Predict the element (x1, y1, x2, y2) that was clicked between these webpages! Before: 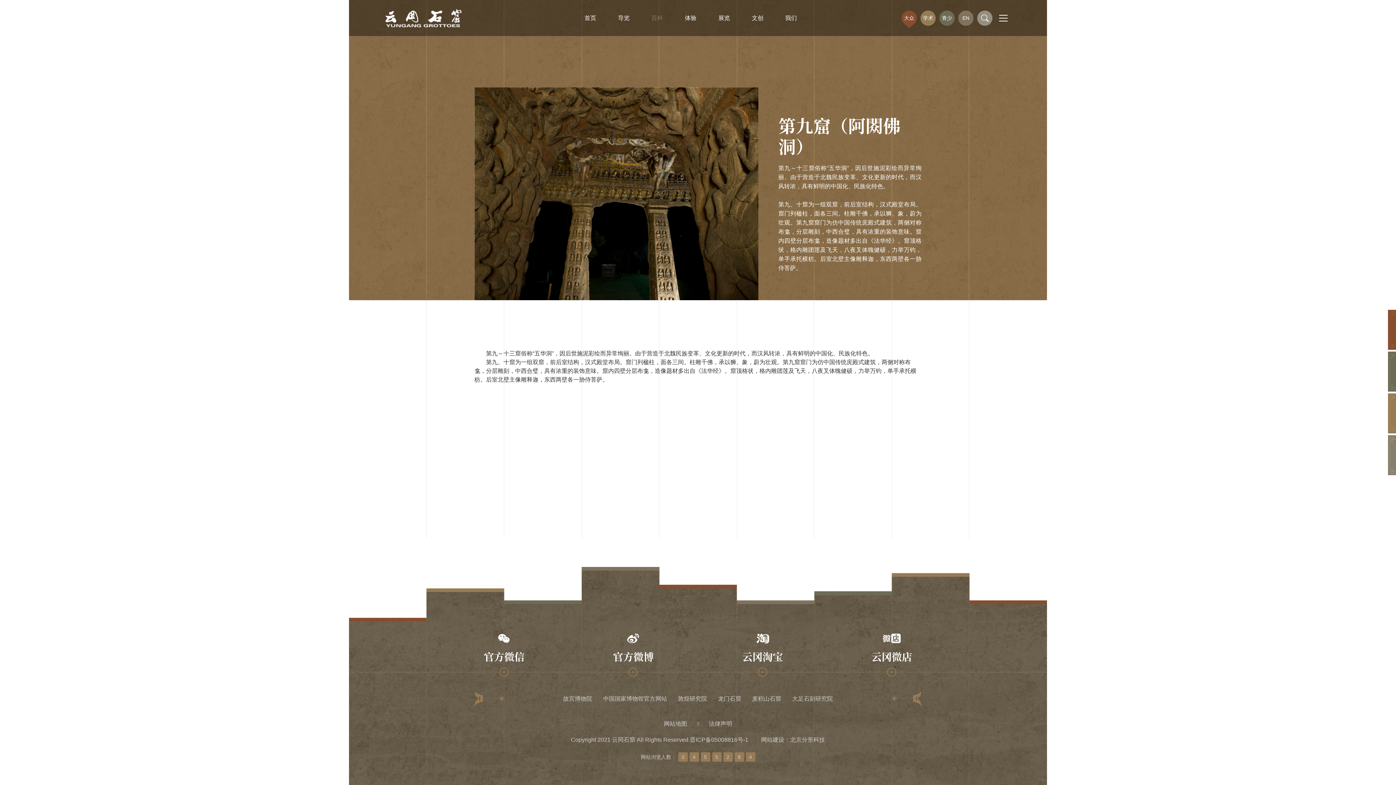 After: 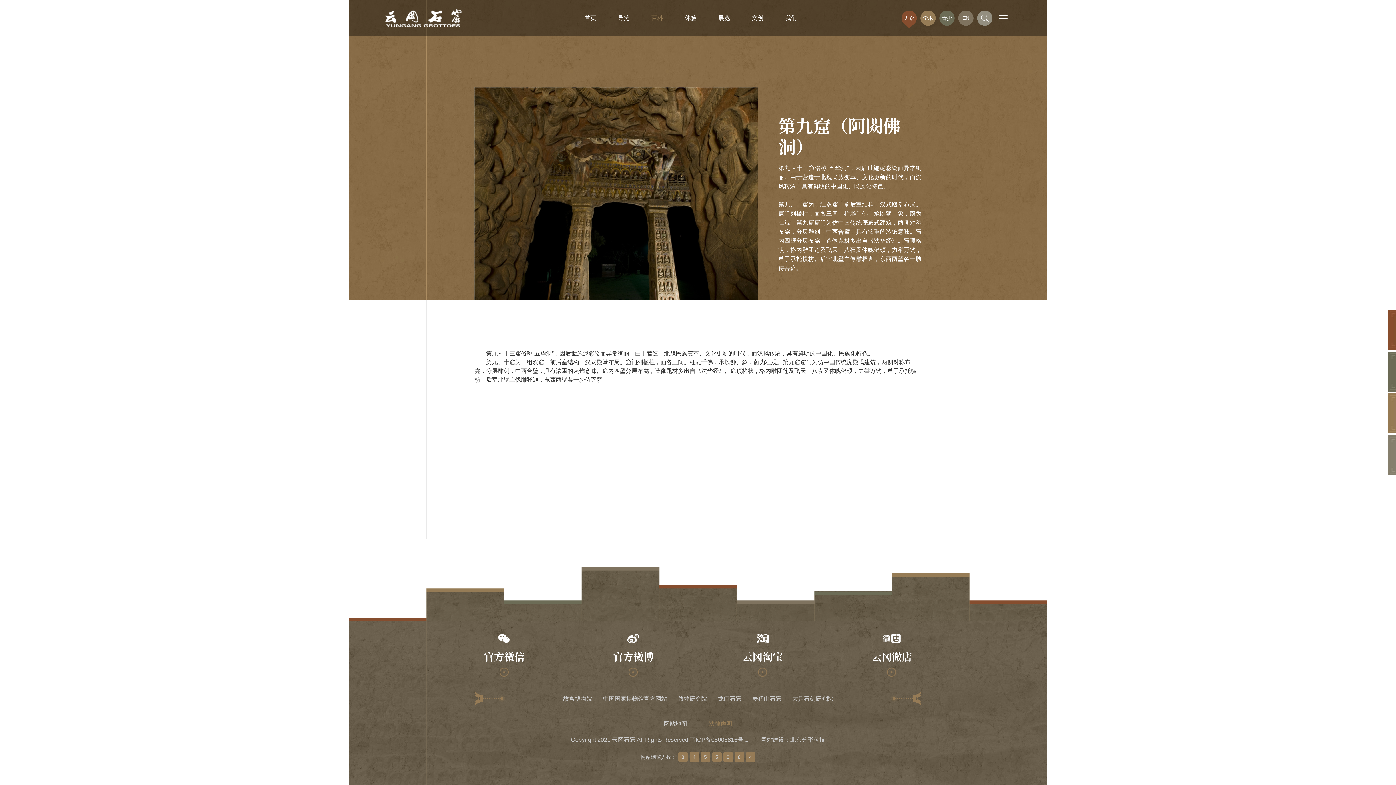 Action: bbox: (709, 721, 732, 727) label: 法律声明